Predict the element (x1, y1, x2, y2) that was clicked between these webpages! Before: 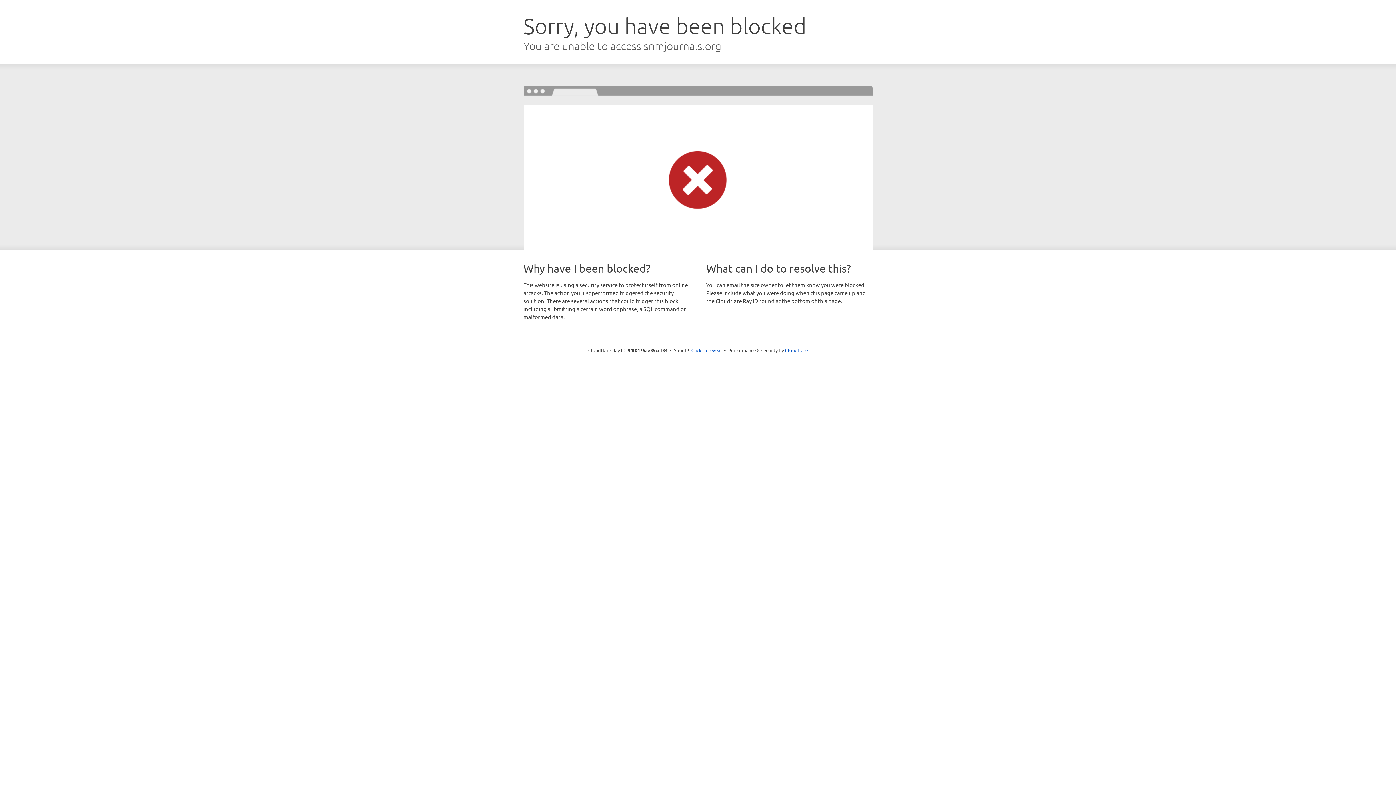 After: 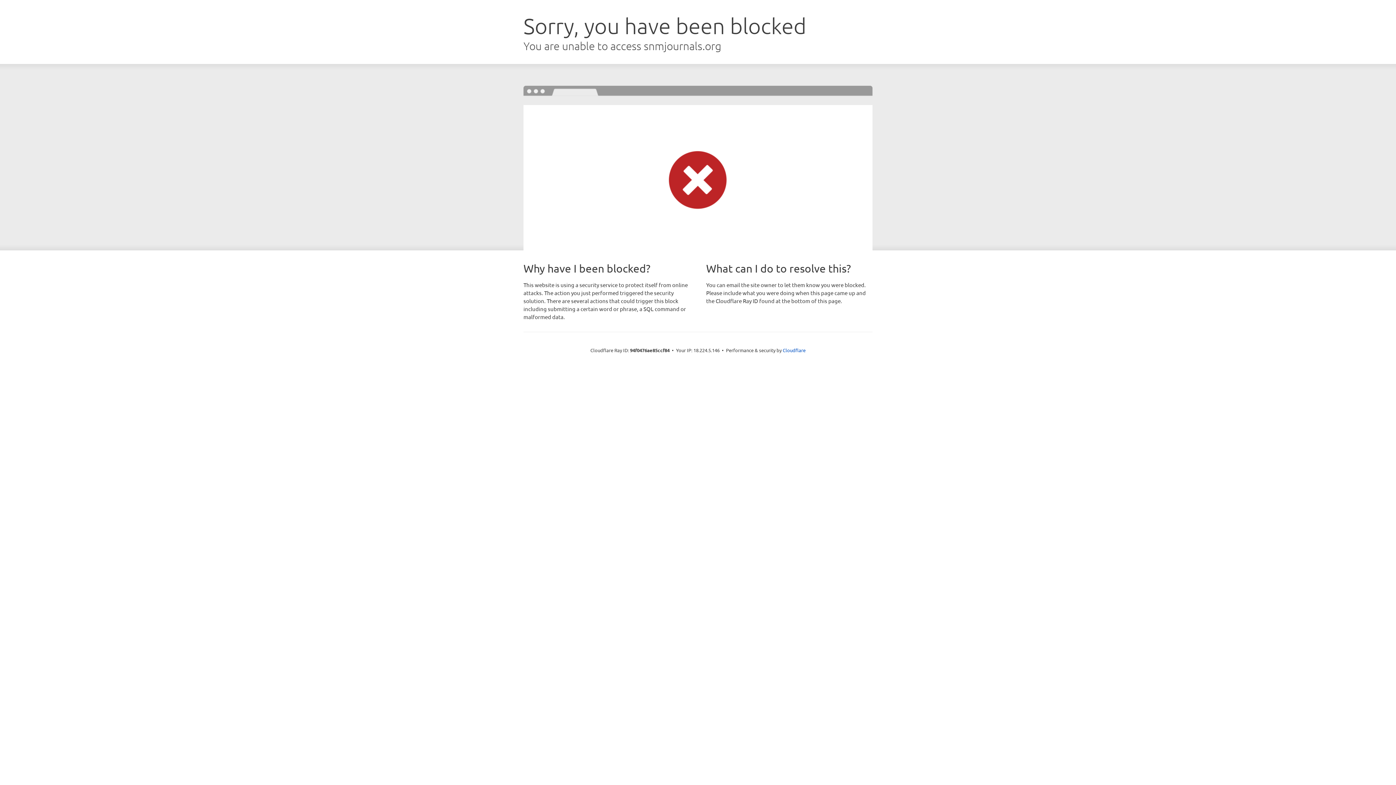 Action: bbox: (691, 346, 722, 353) label: Click to reveal